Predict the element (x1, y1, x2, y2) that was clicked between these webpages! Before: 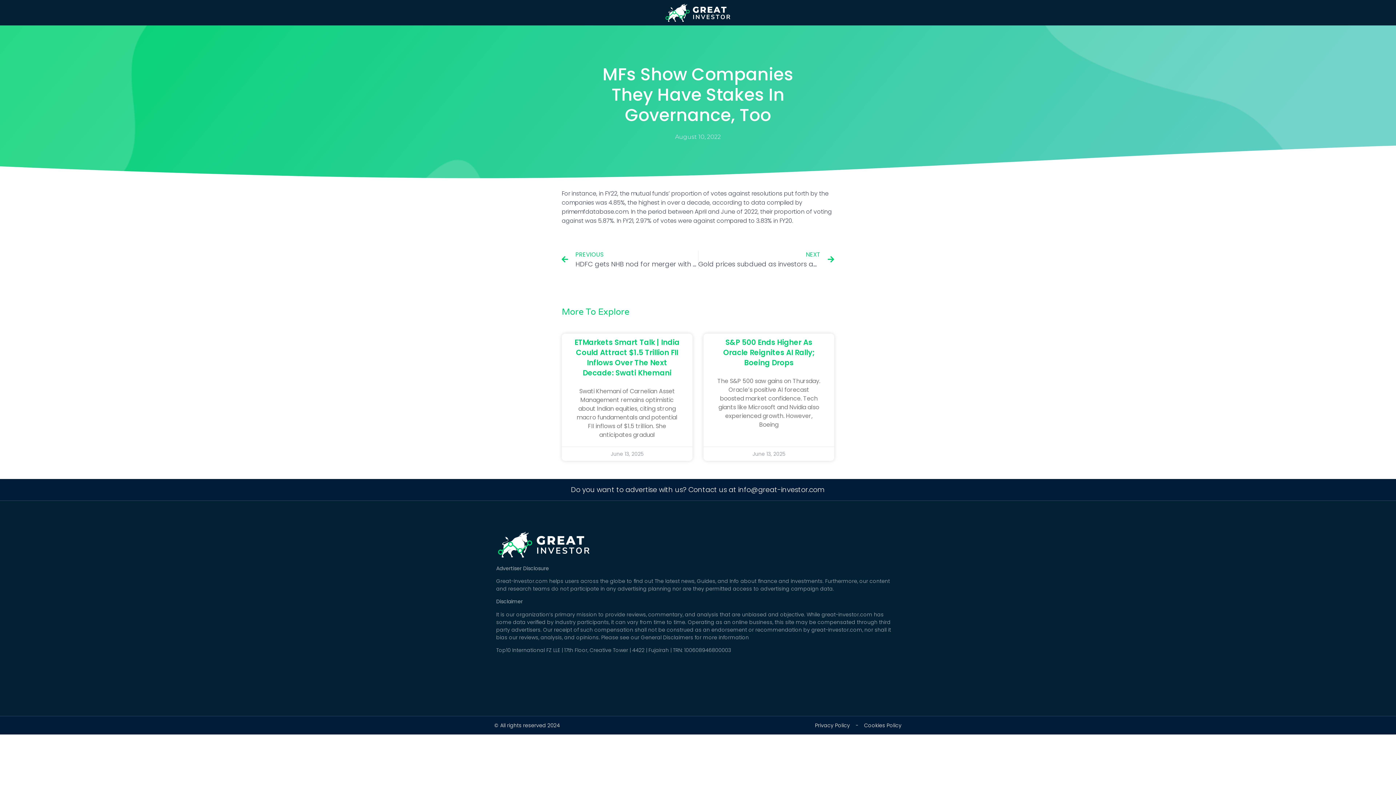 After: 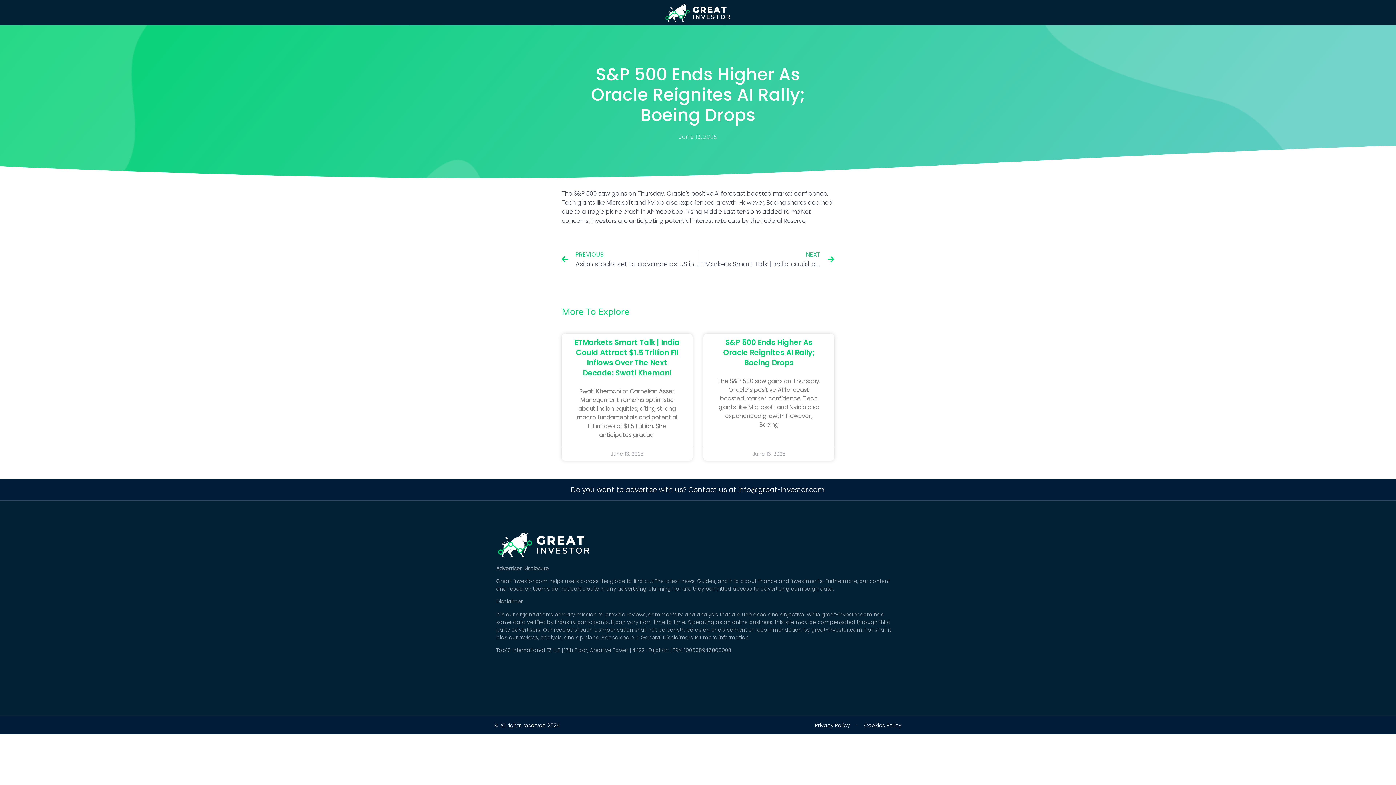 Action: bbox: (723, 337, 814, 368) label: S&P 500 Ends Higher As Oracle Reignites AI Rally; Boeing Drops